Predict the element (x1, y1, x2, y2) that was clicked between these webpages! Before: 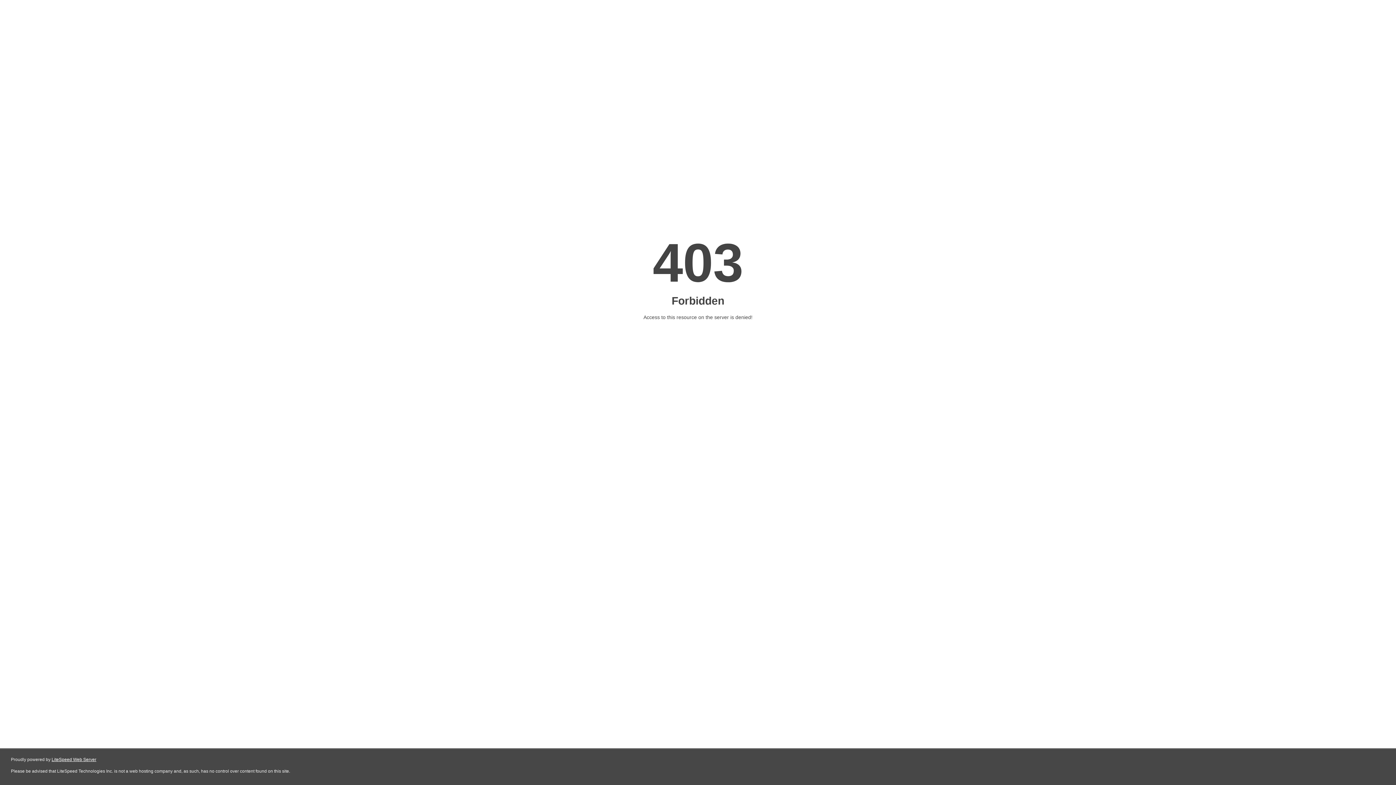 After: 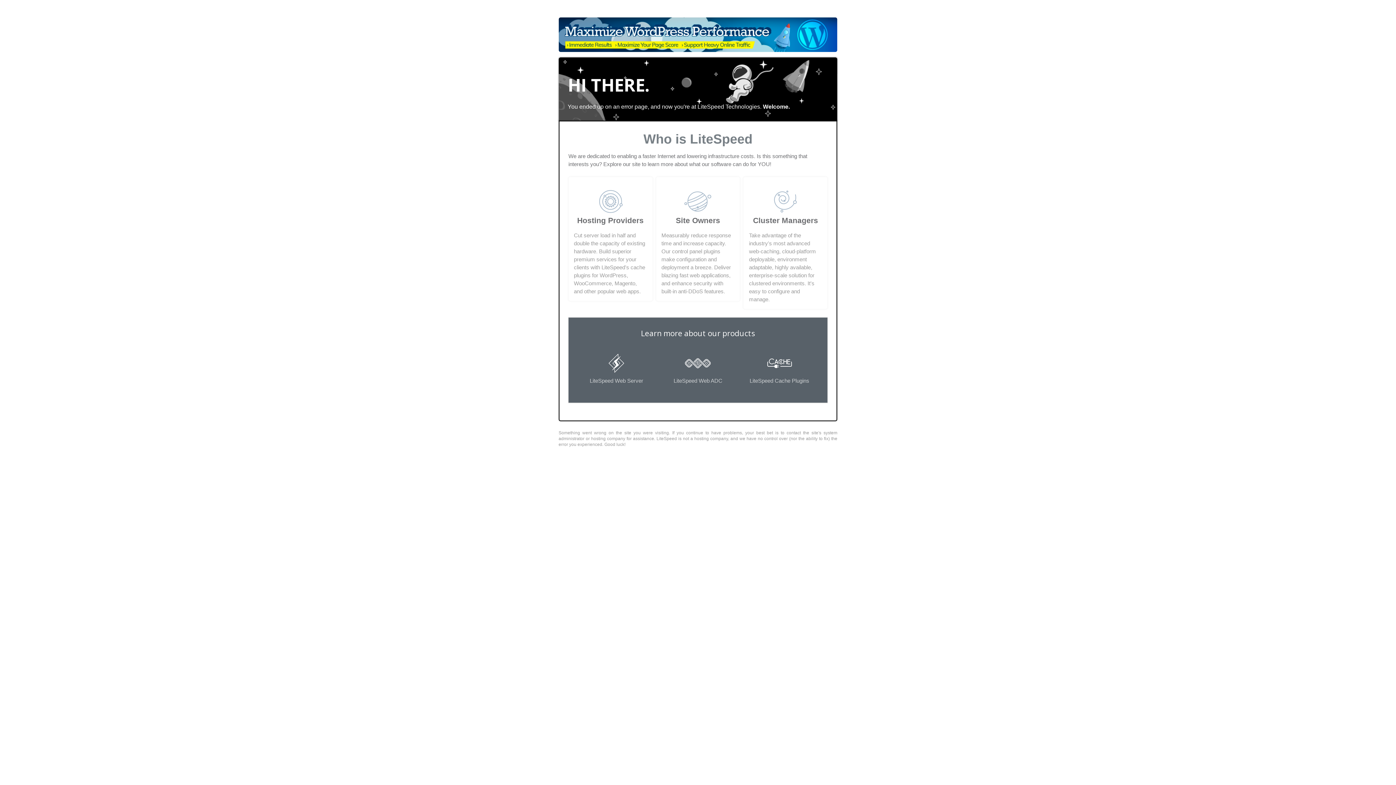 Action: label: LiteSpeed Web Server bbox: (51, 757, 96, 762)